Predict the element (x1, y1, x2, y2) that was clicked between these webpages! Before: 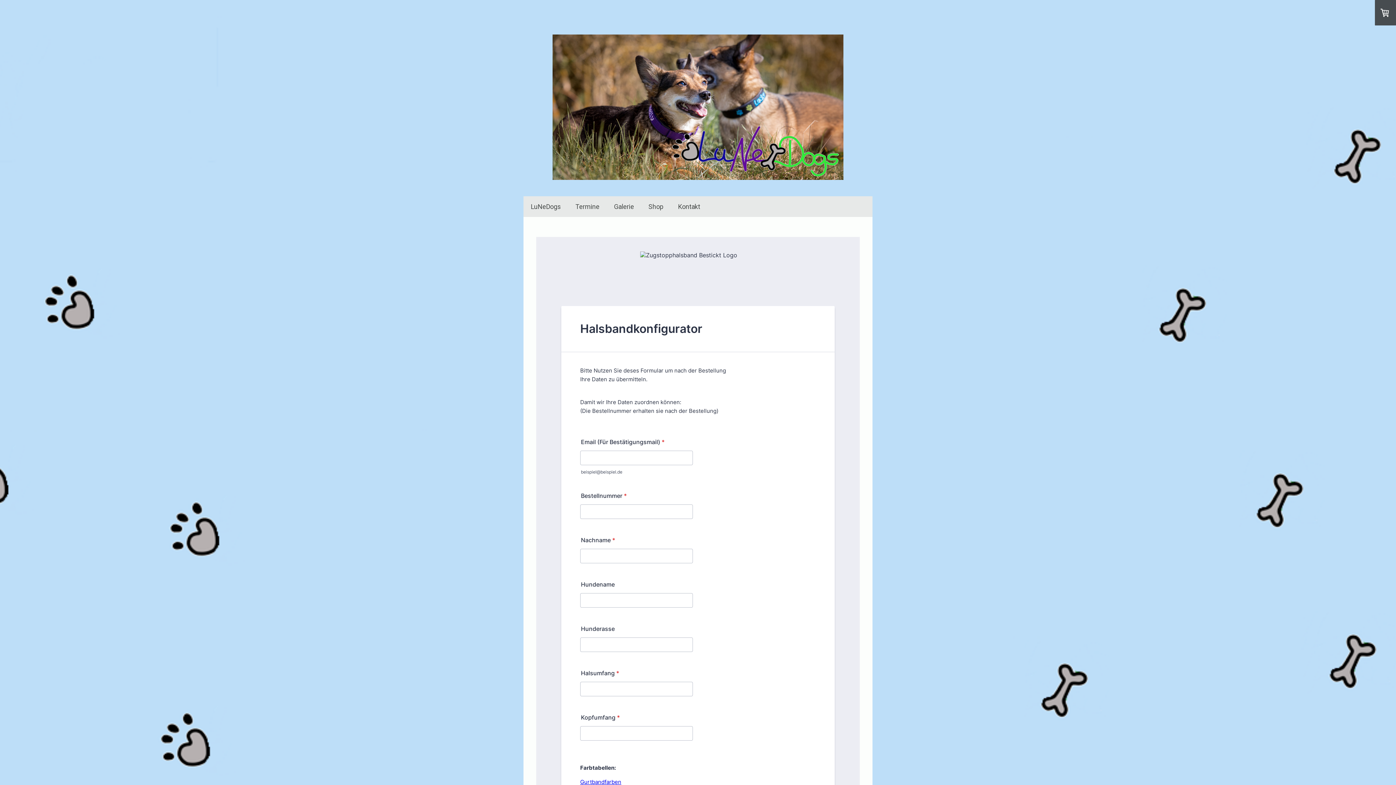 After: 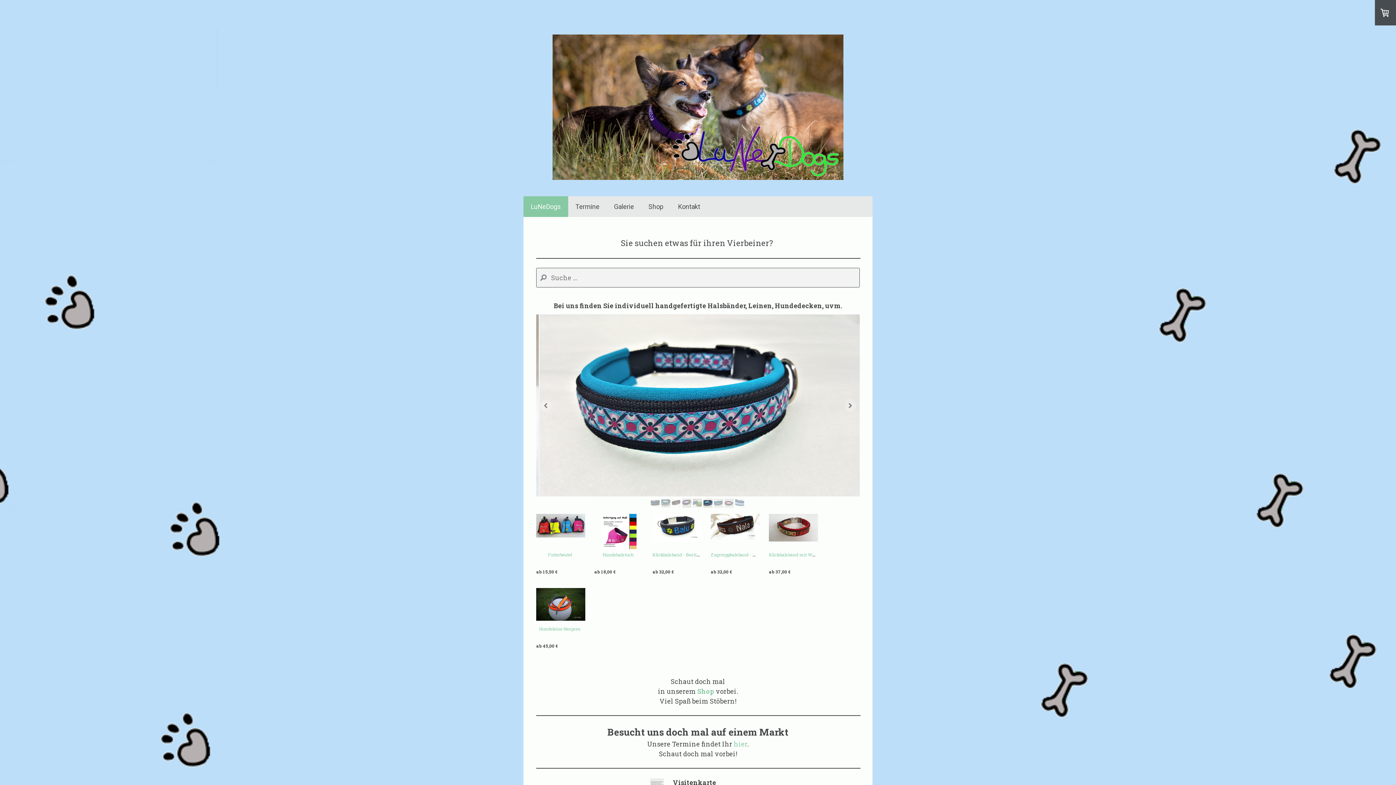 Action: label: LuNeDogs bbox: (523, 196, 568, 217)